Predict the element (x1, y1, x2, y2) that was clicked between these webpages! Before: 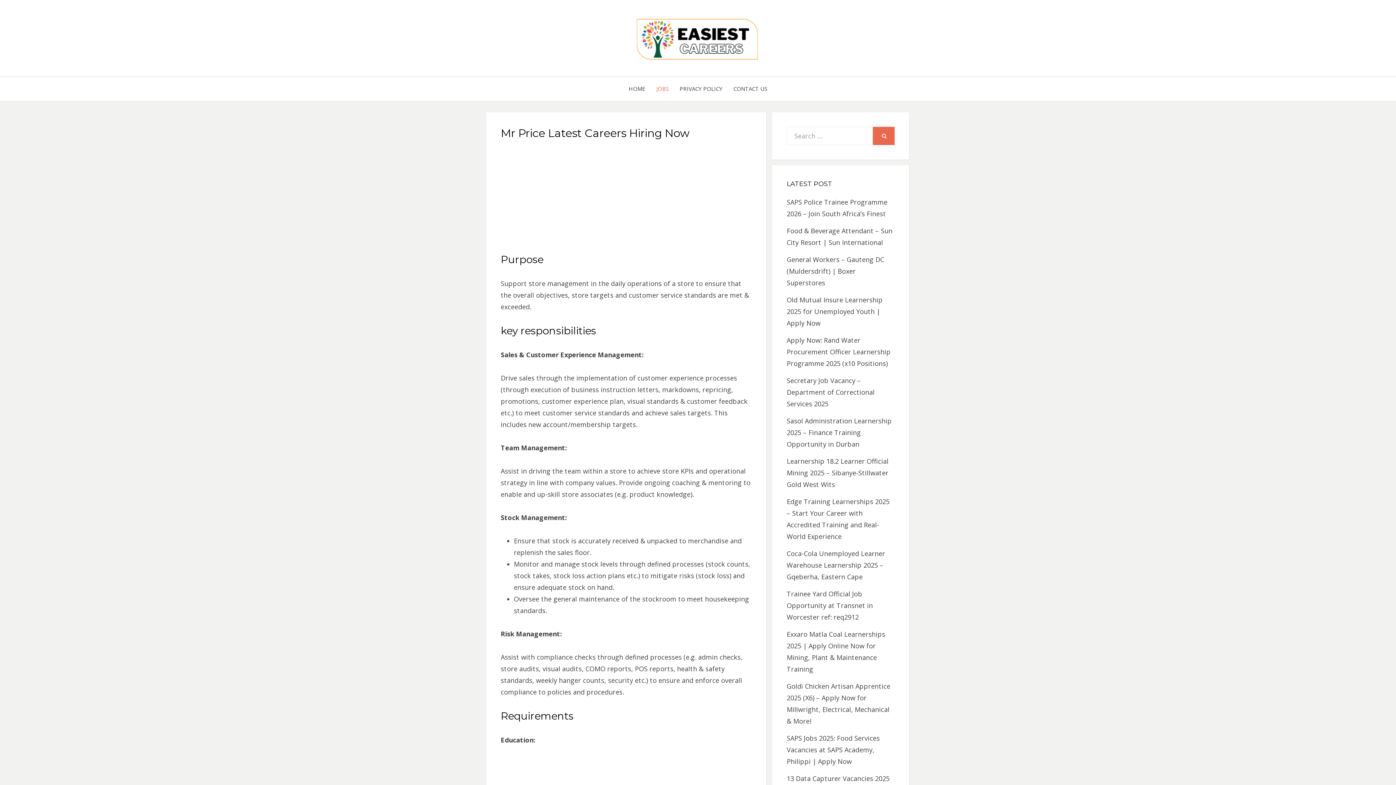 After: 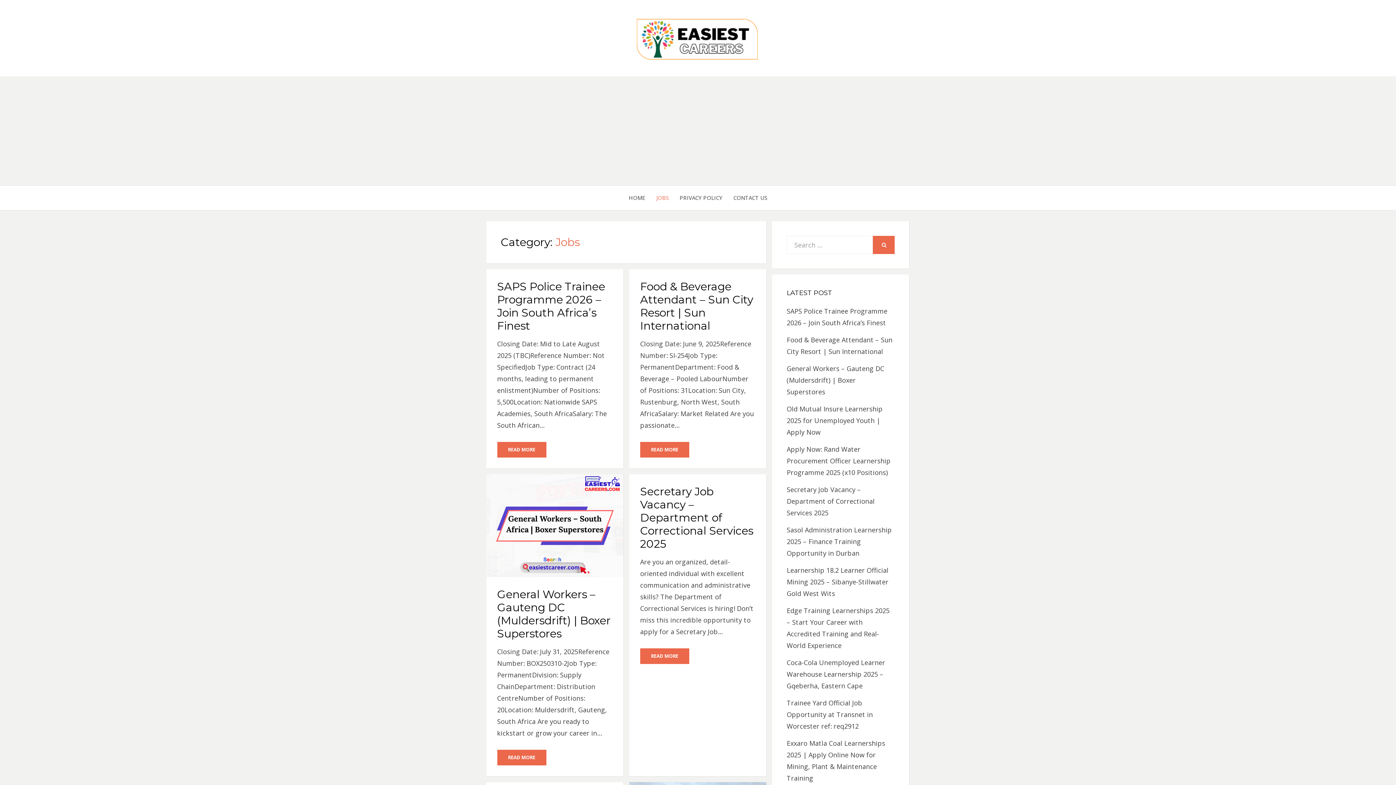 Action: bbox: (651, 84, 674, 93) label: JOBS